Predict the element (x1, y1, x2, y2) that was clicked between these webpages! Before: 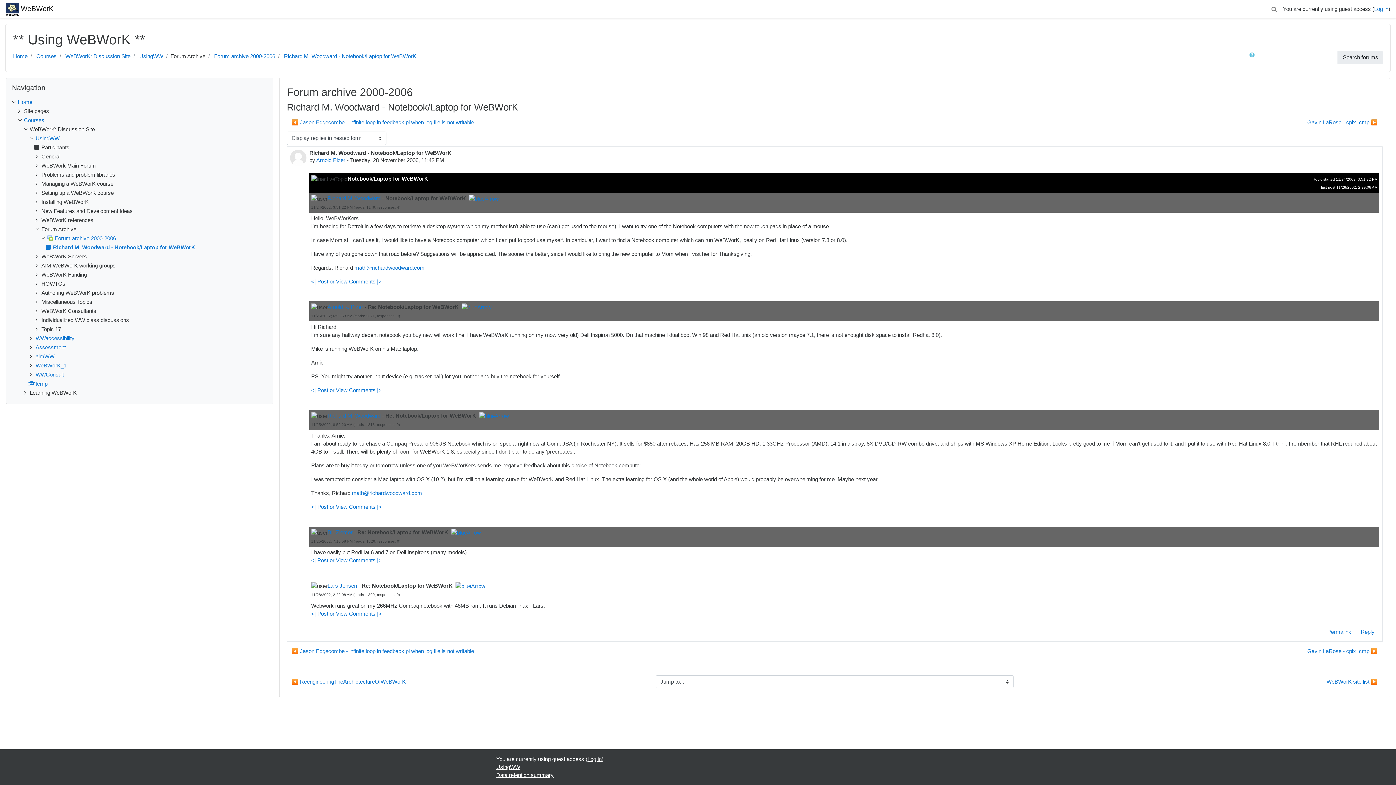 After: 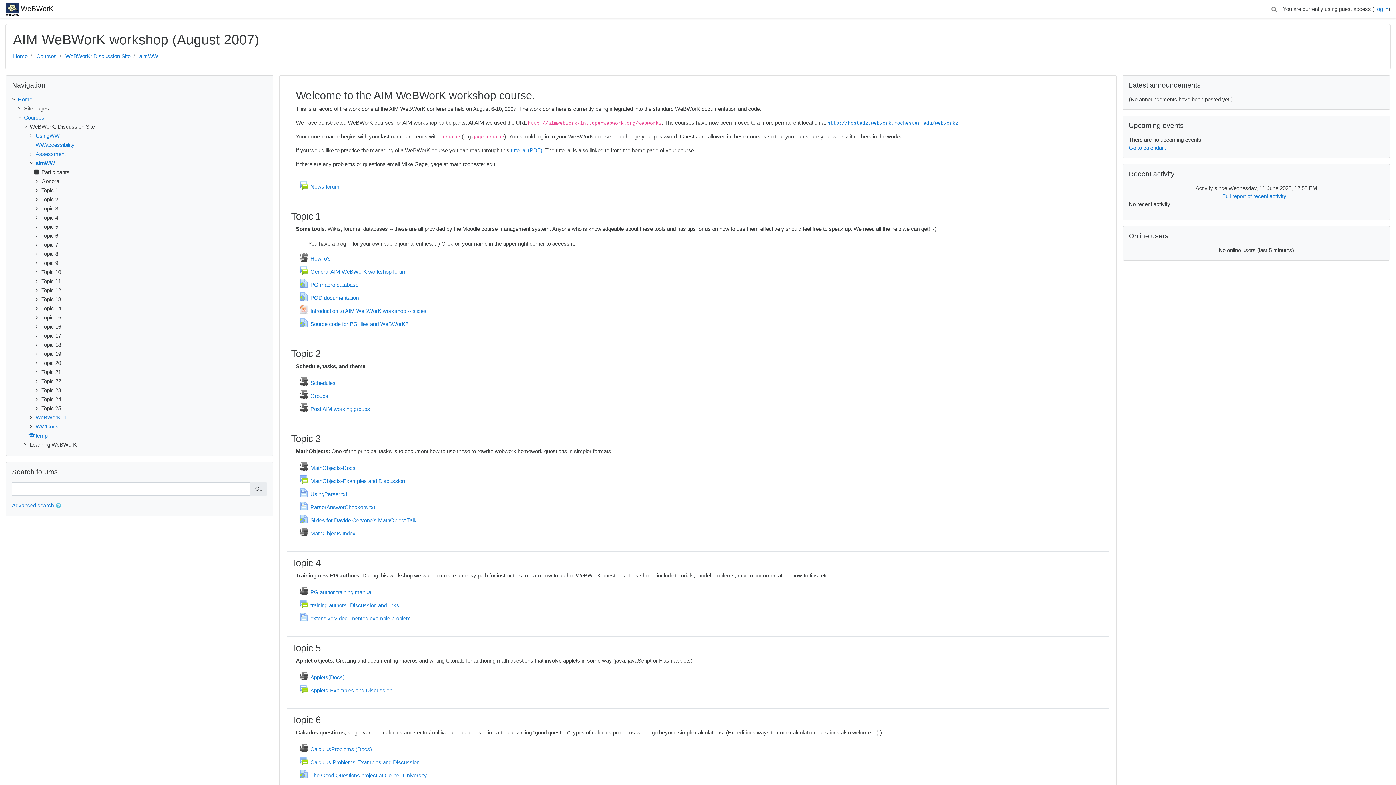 Action: bbox: (35, 353, 54, 359) label: aimWW